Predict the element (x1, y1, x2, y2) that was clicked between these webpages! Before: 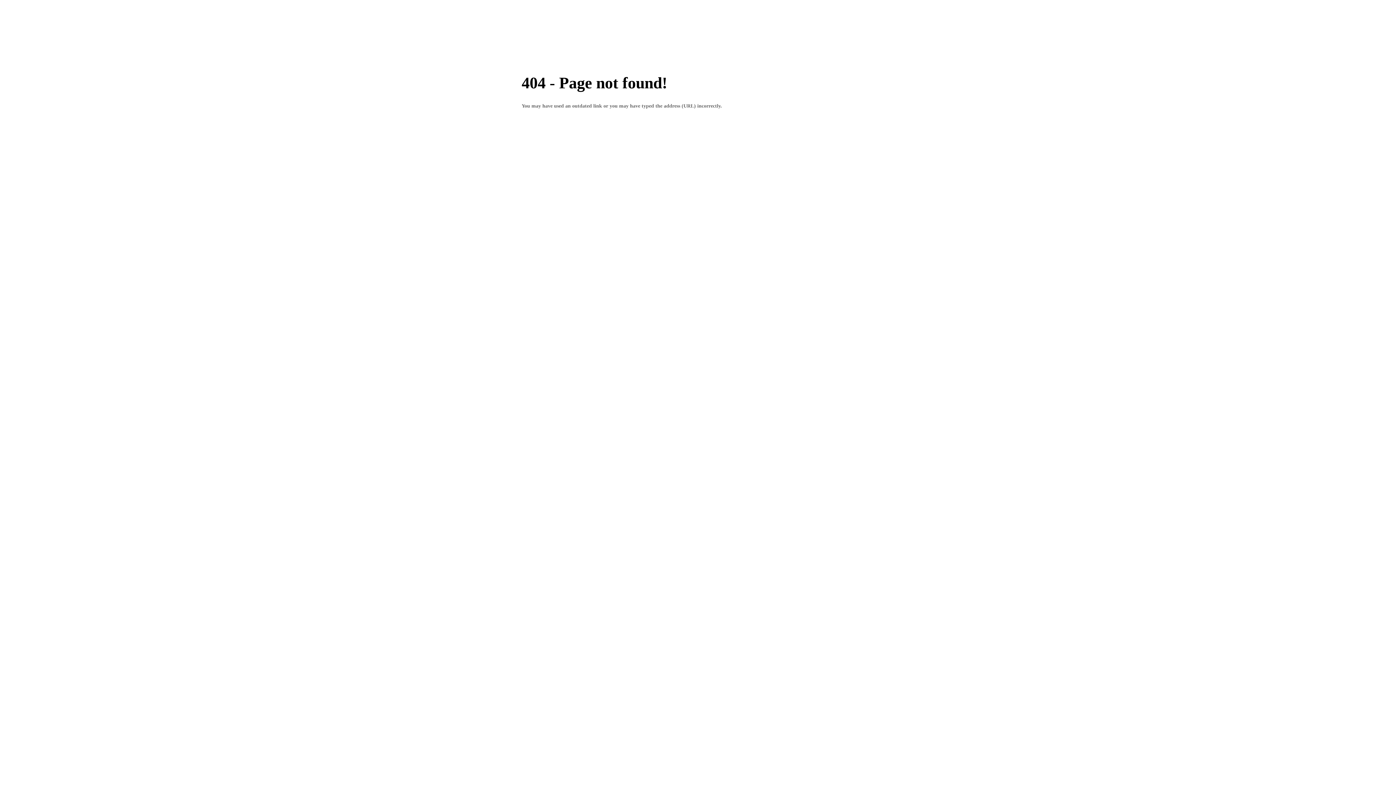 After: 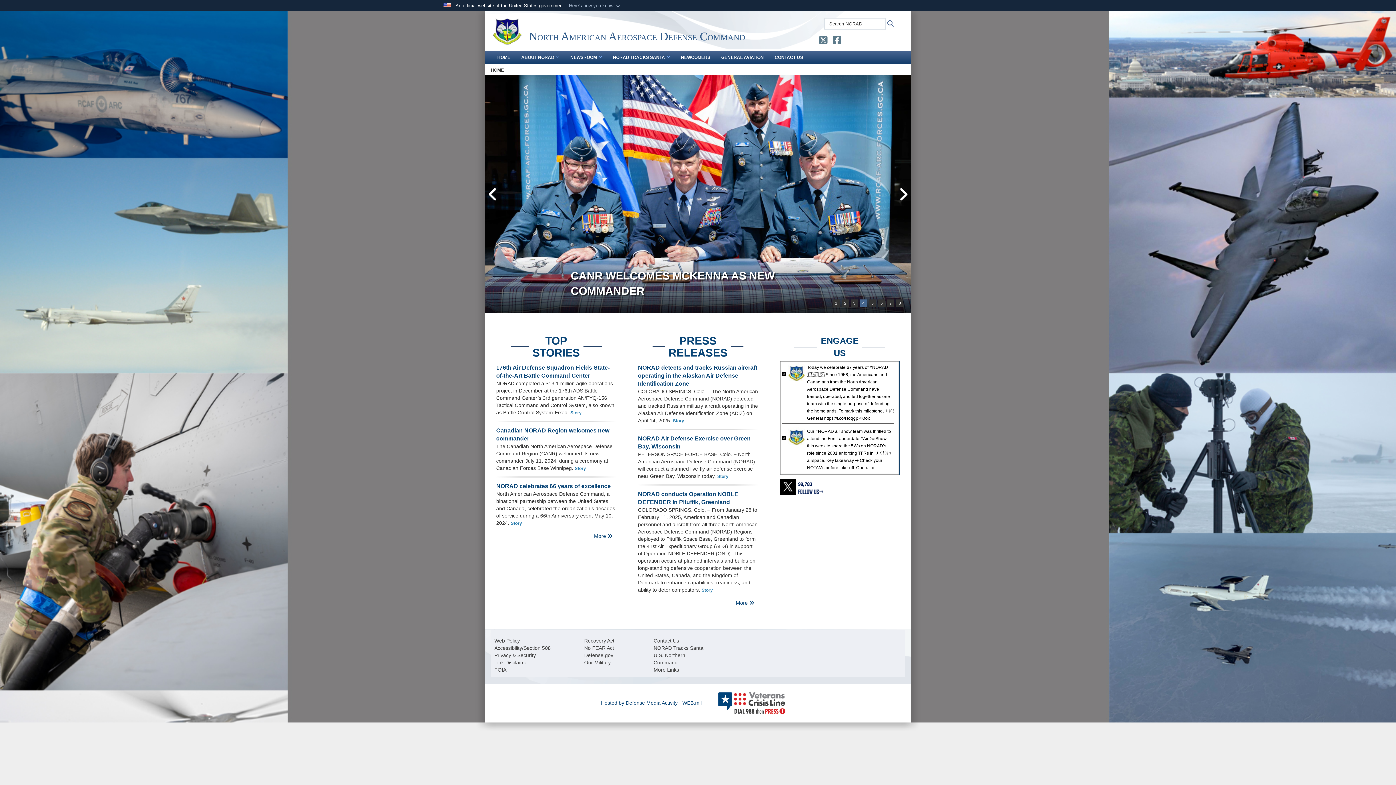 Action: label: HOME bbox: (520, 38, 549, 52)